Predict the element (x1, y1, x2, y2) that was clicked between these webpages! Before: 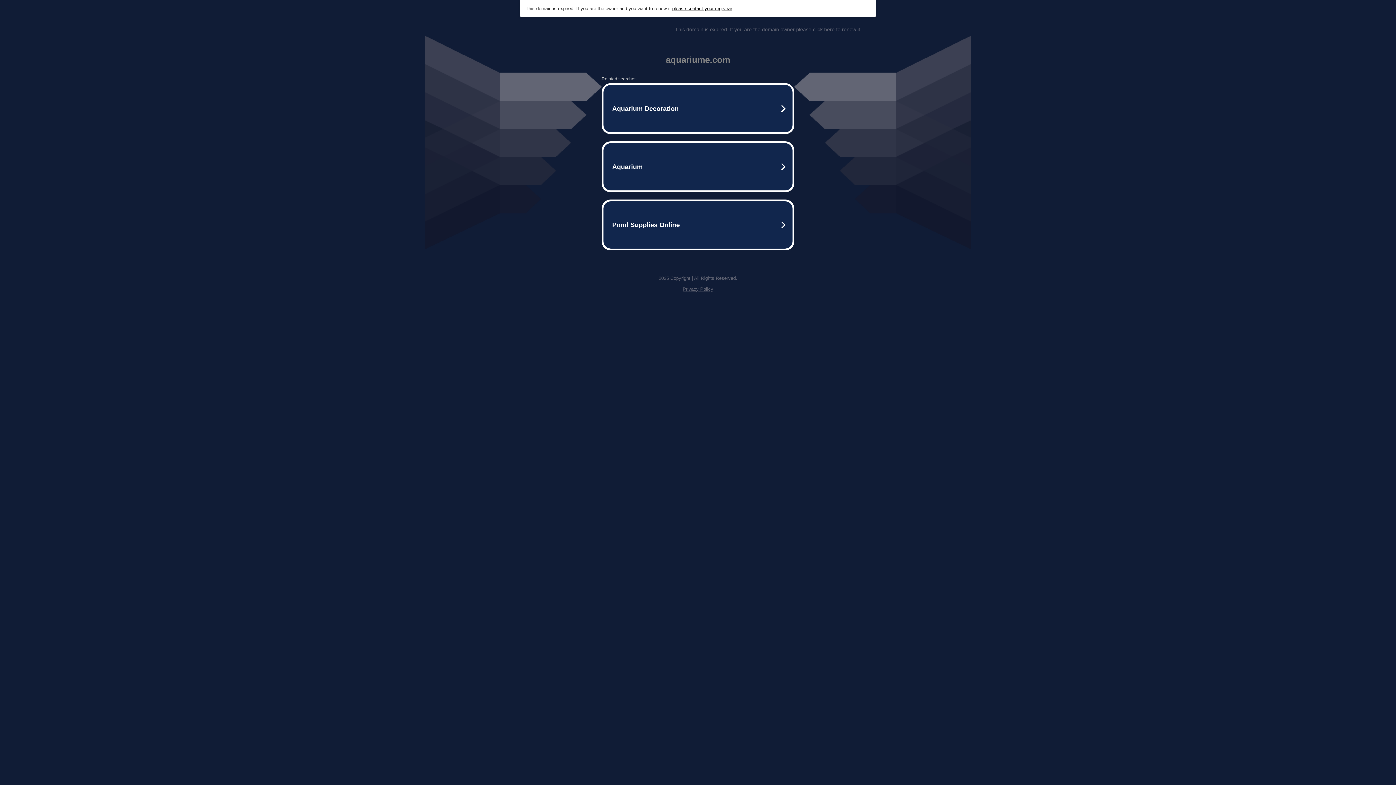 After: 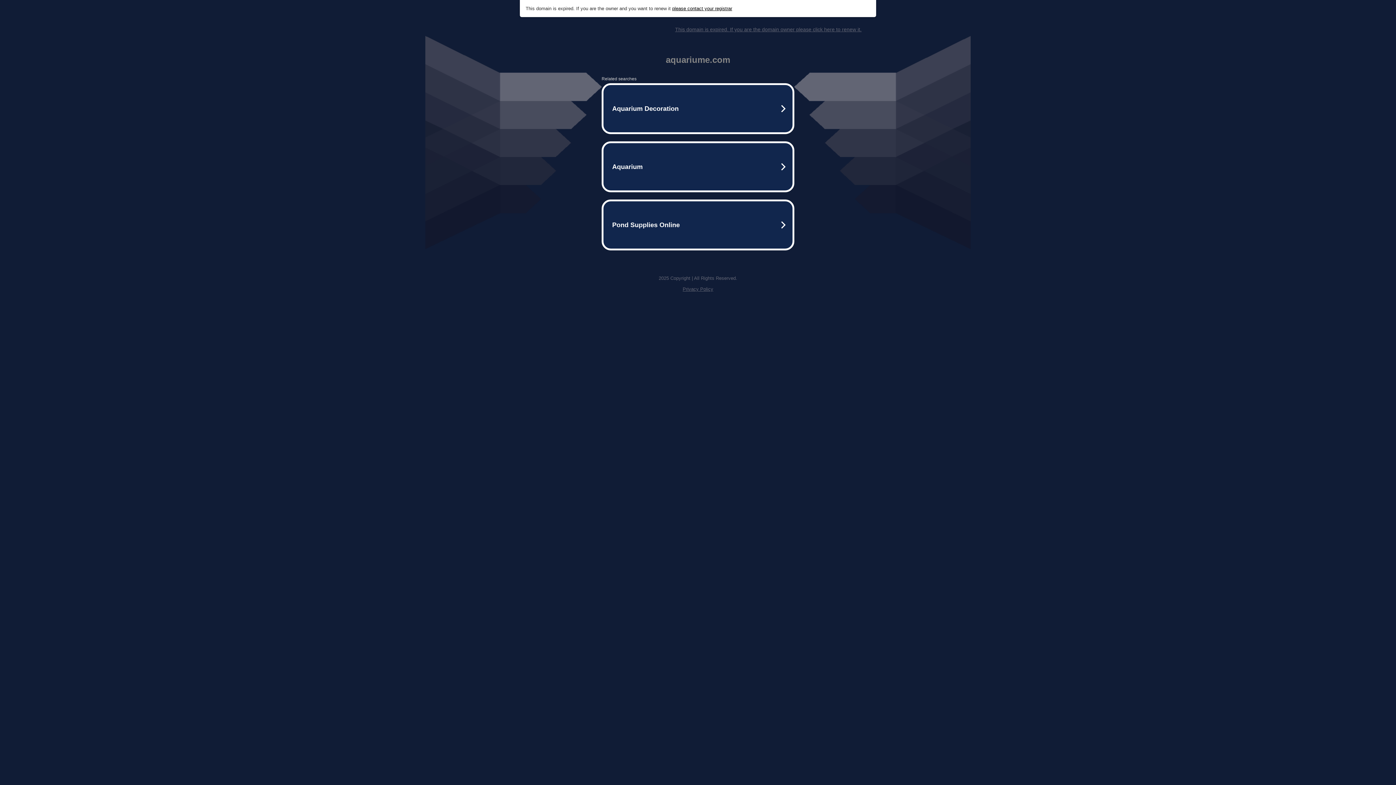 Action: label: please contact your registrar bbox: (672, 5, 732, 11)